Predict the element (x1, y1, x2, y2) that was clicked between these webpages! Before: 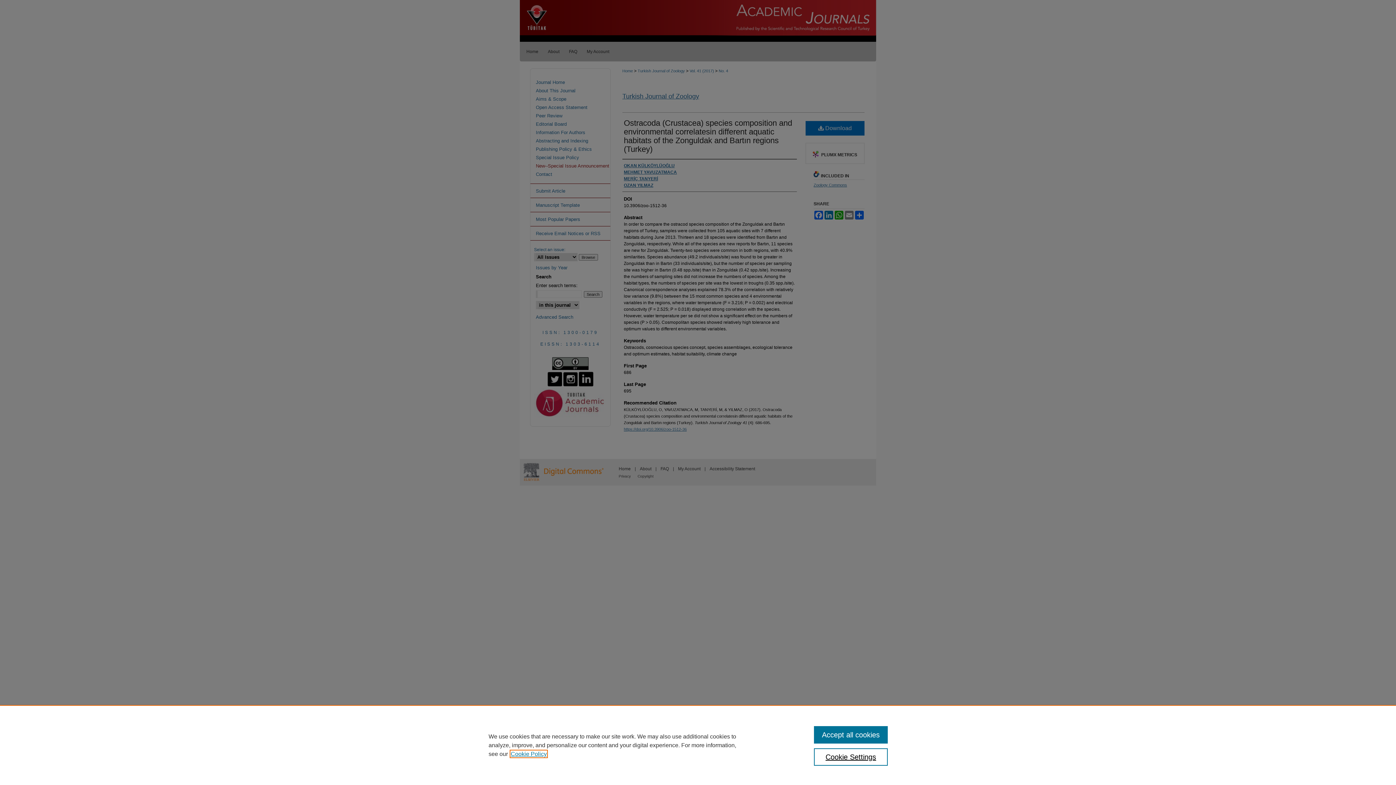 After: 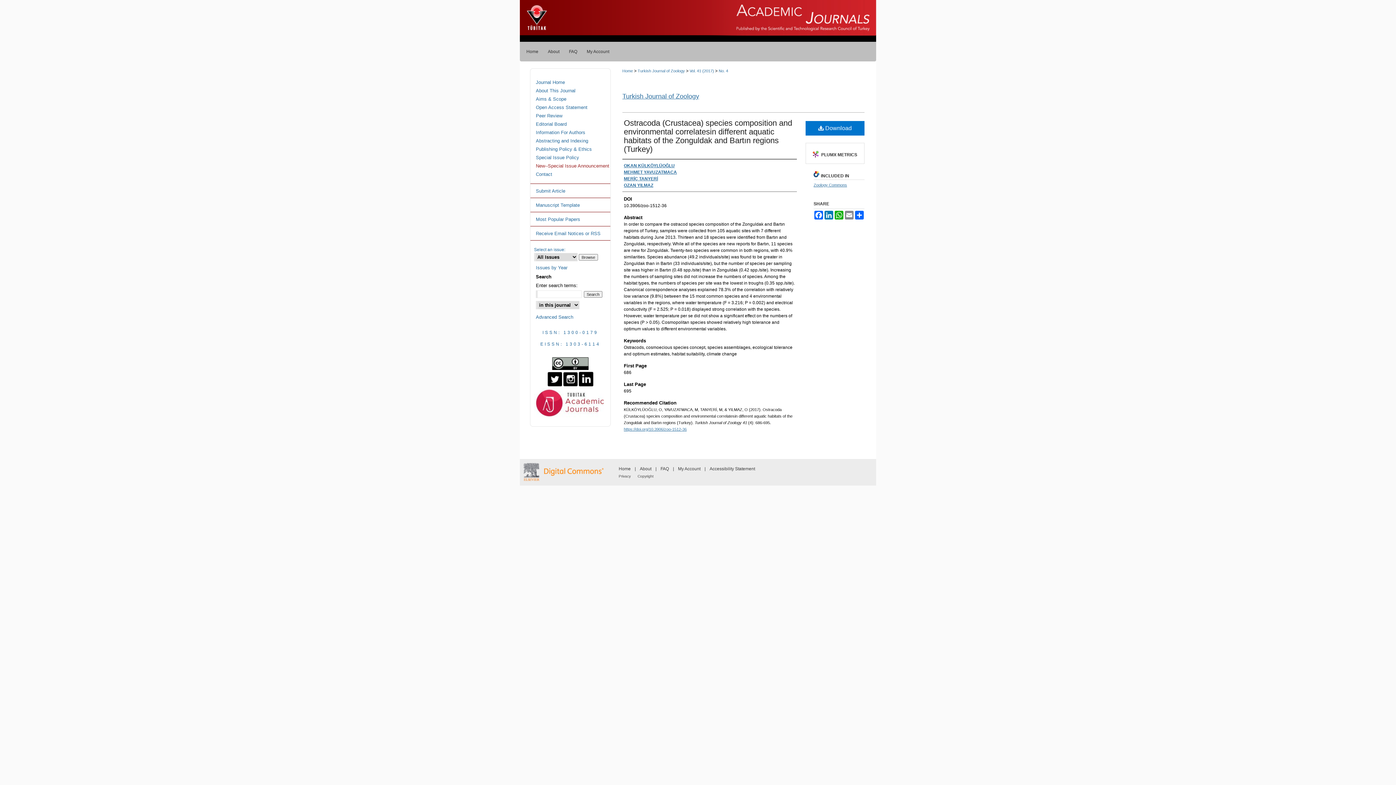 Action: bbox: (814, 726, 887, 744) label: Accept all cookies